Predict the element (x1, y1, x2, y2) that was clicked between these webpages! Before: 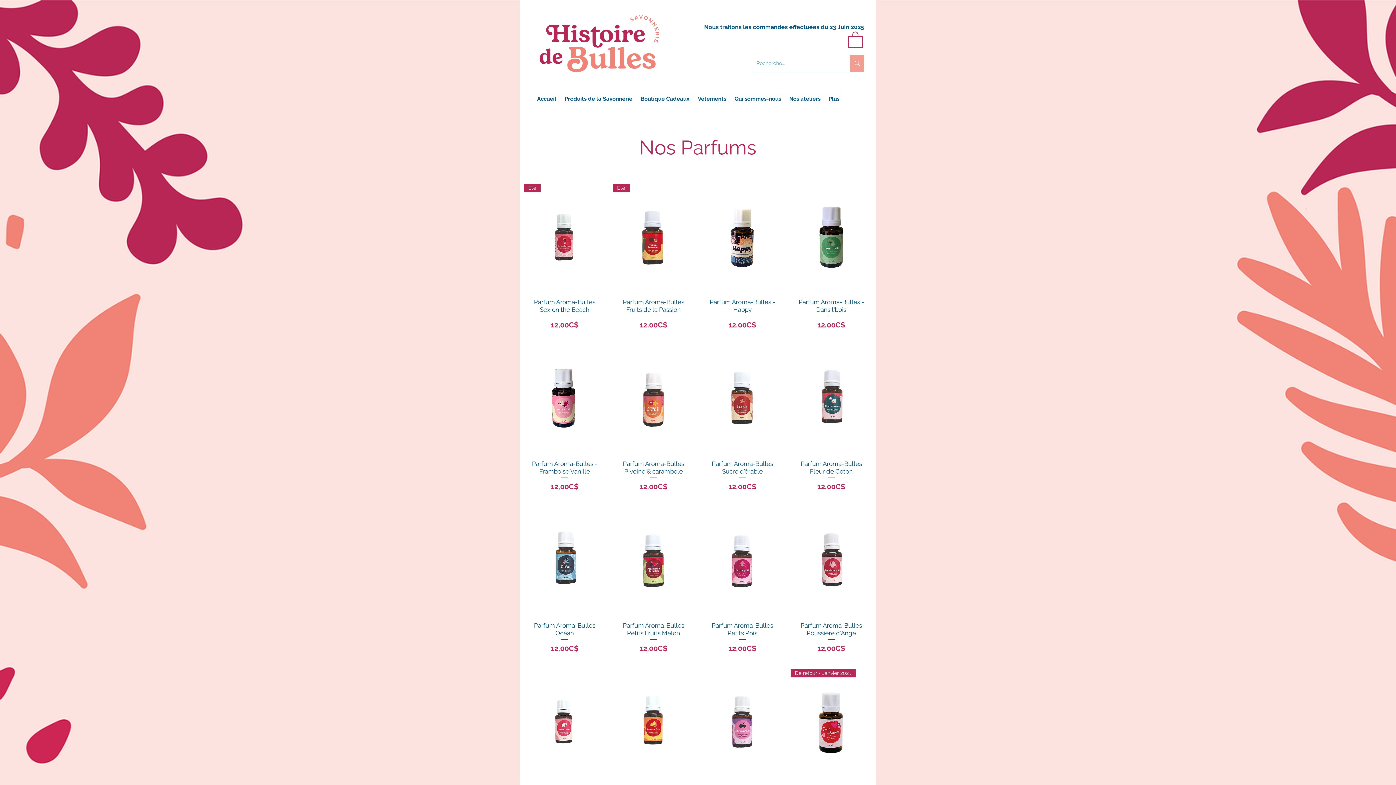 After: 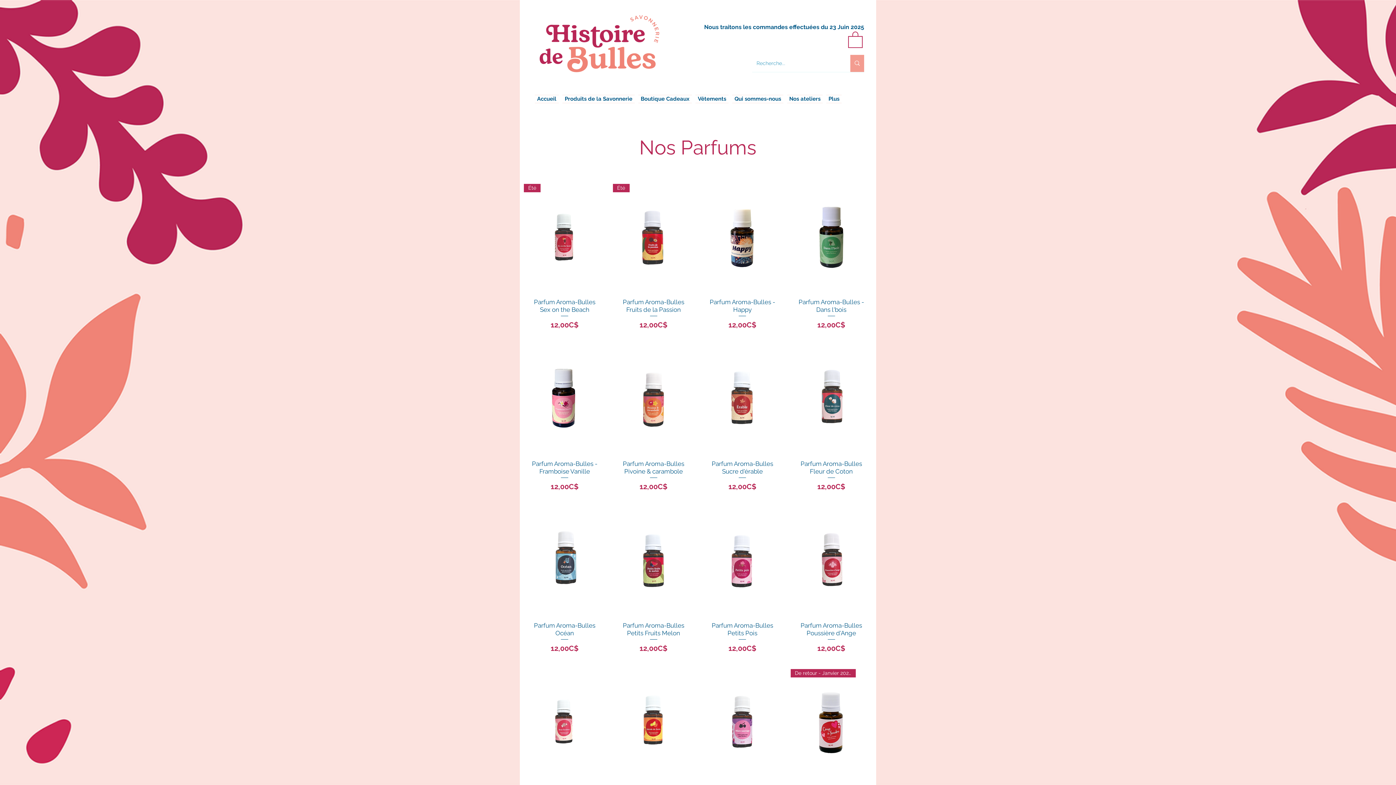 Action: bbox: (848, 30, 862, 47)